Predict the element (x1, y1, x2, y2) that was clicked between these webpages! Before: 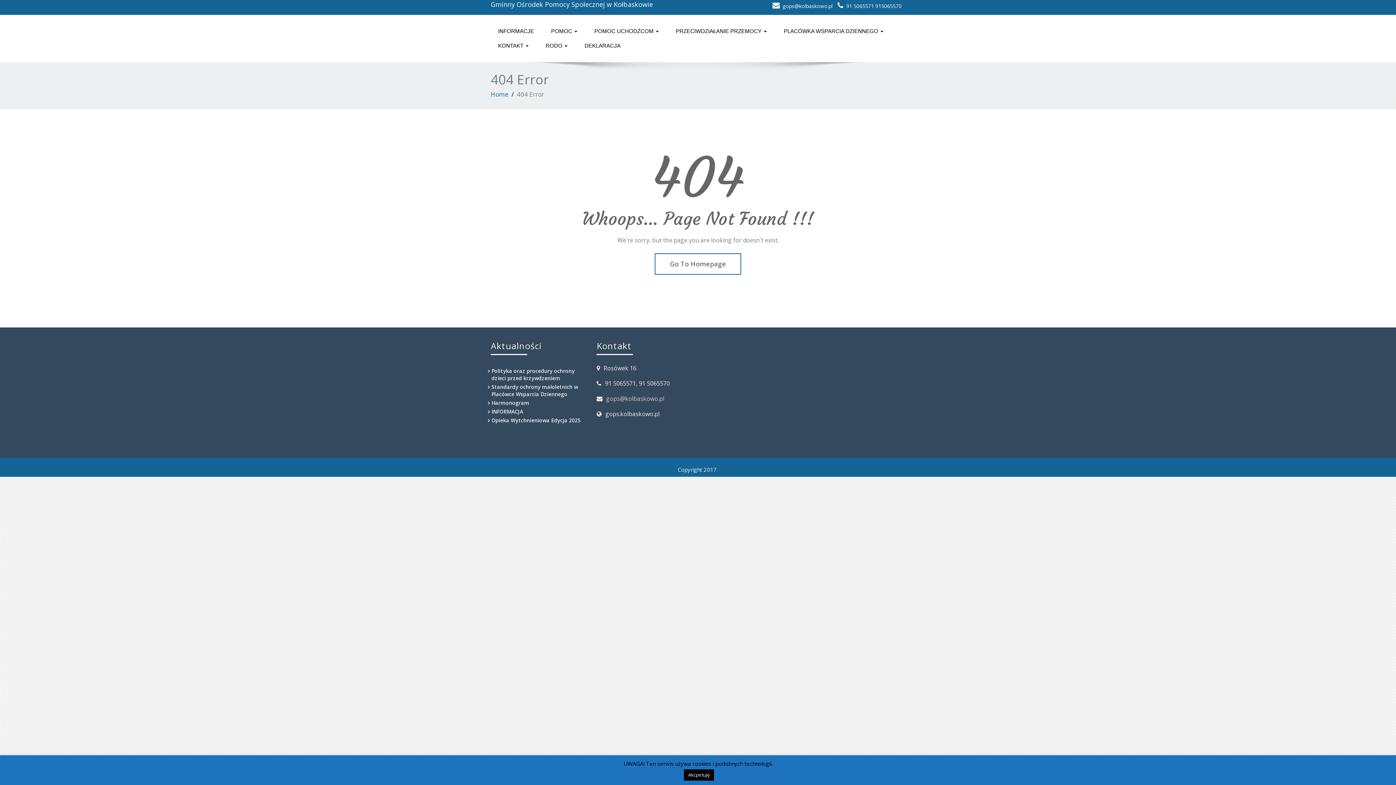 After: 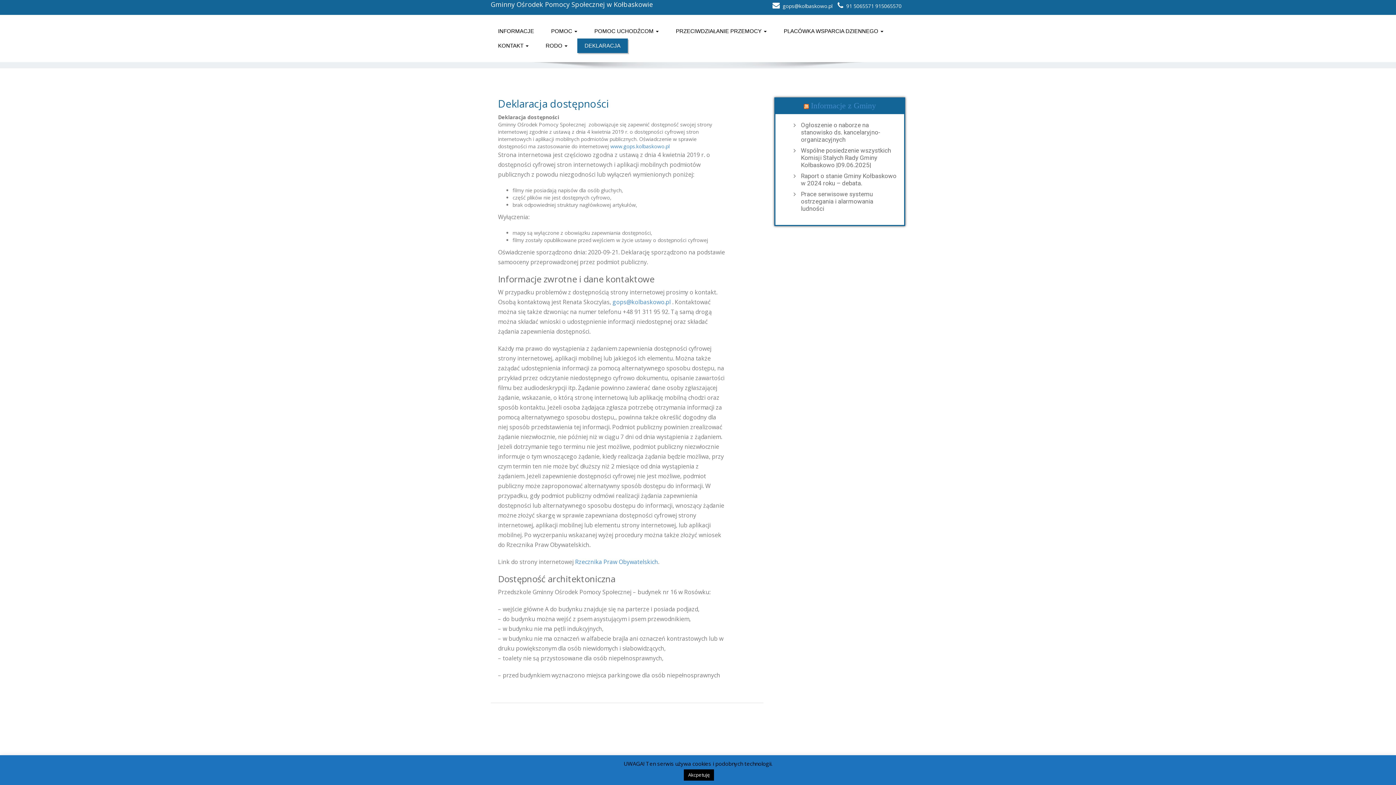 Action: label: DEKLARACJA bbox: (577, 38, 628, 53)